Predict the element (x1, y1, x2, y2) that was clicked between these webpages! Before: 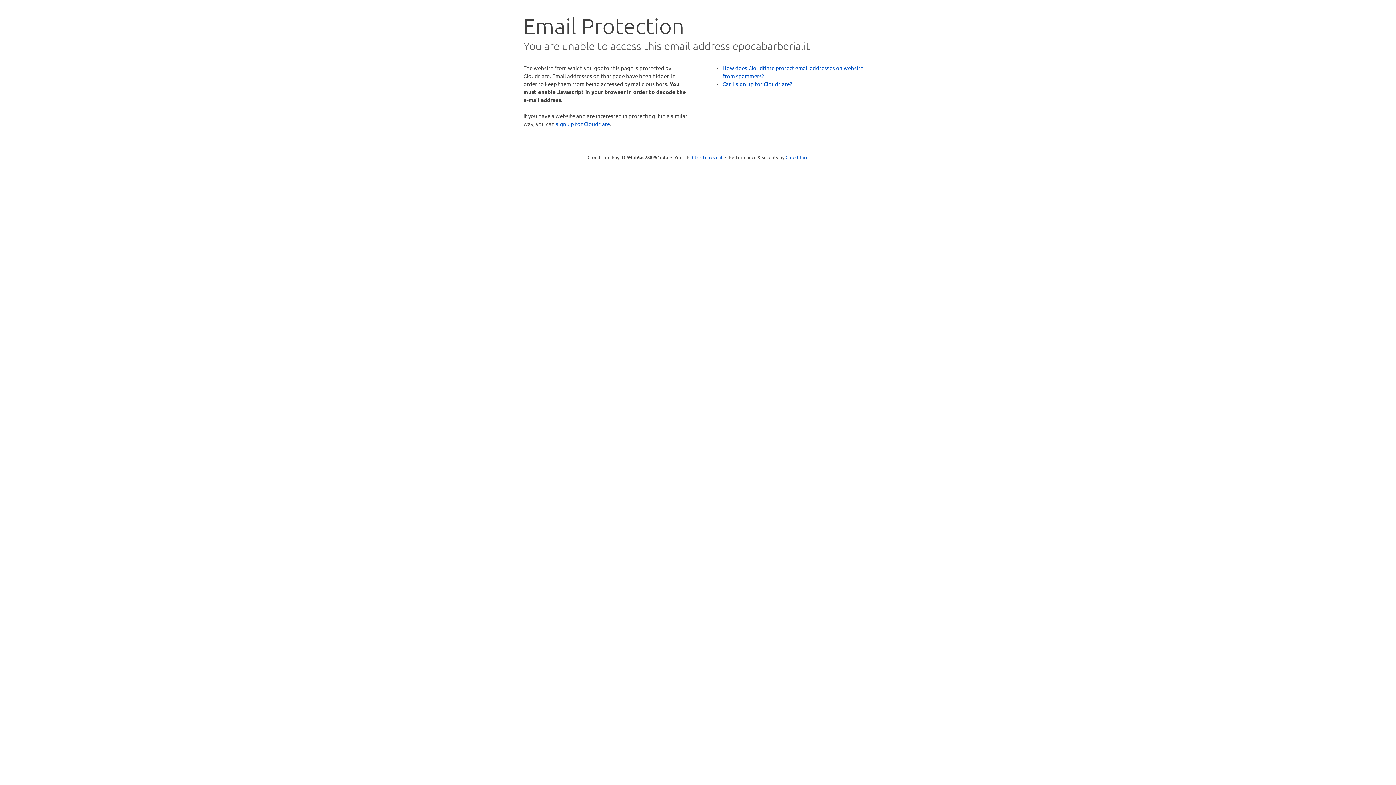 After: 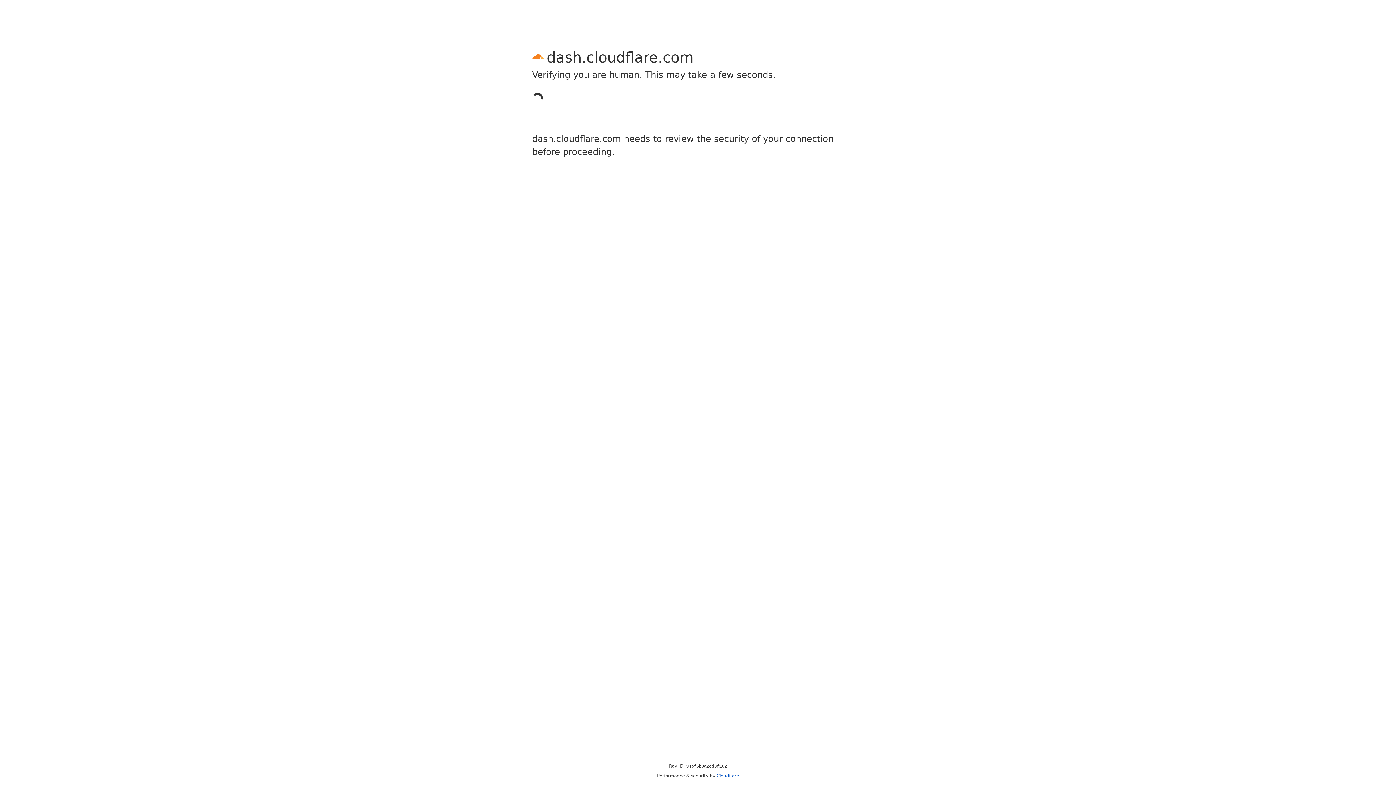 Action: bbox: (556, 120, 610, 127) label: sign up for Cloudflare